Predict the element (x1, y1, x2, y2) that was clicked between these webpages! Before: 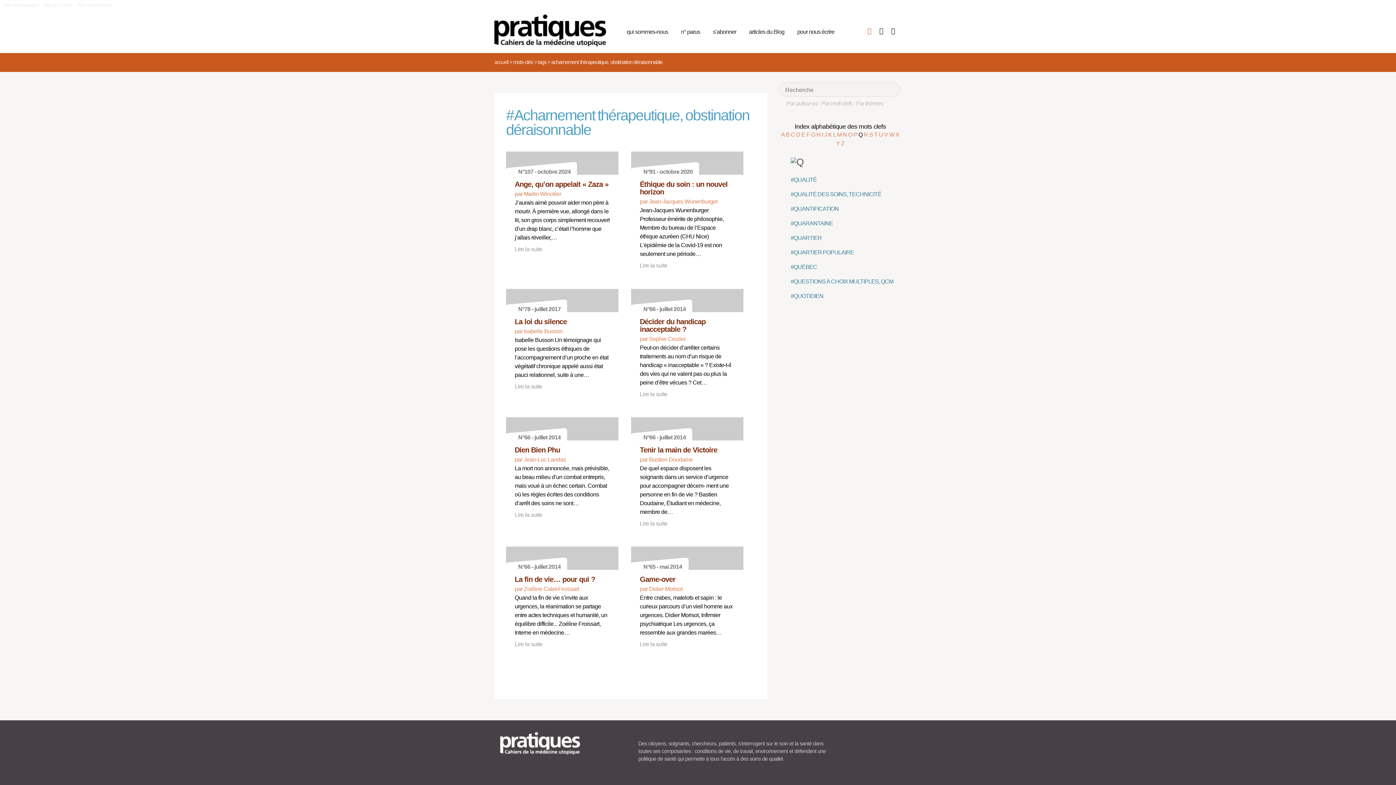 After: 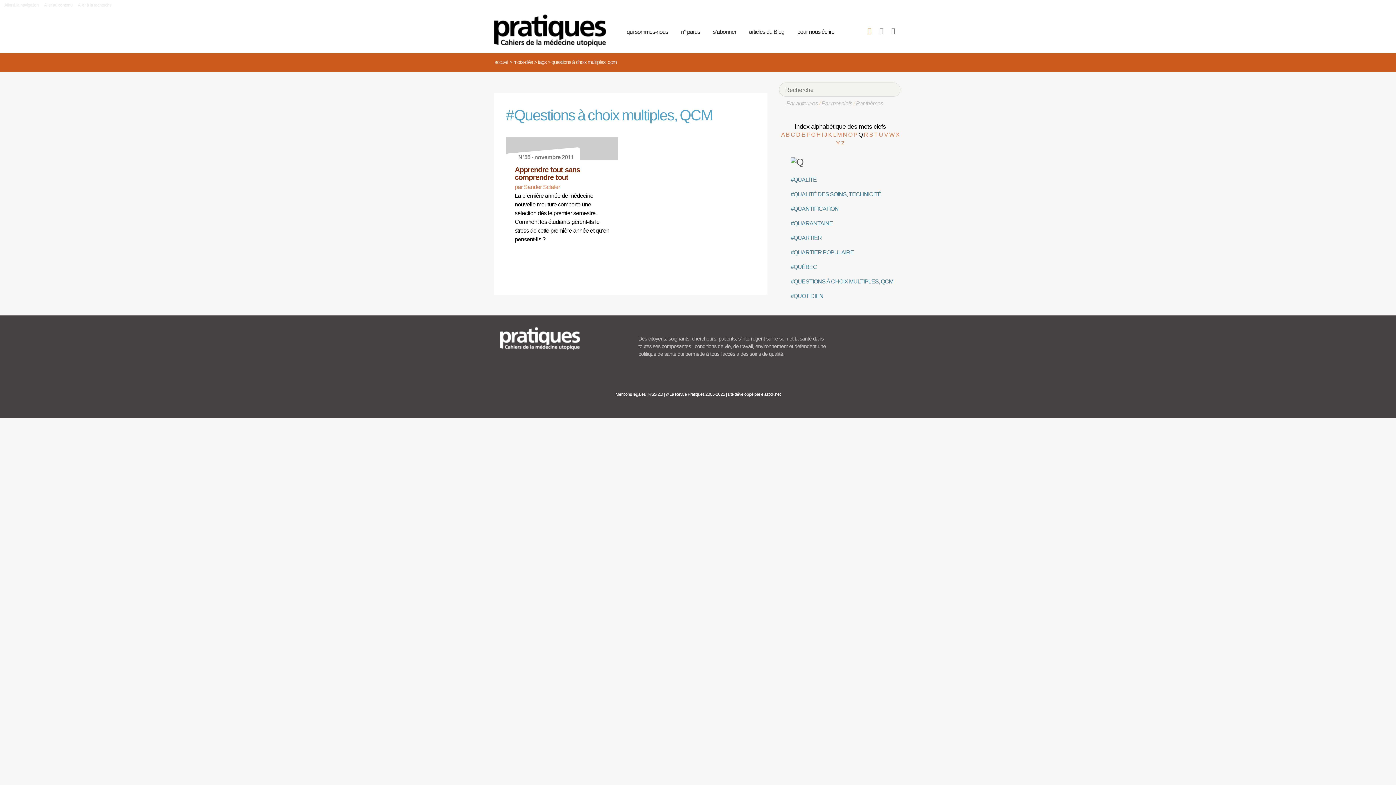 Action: label: #QUESTIONS À CHOIX MULTIPLES, QCM bbox: (790, 278, 893, 284)